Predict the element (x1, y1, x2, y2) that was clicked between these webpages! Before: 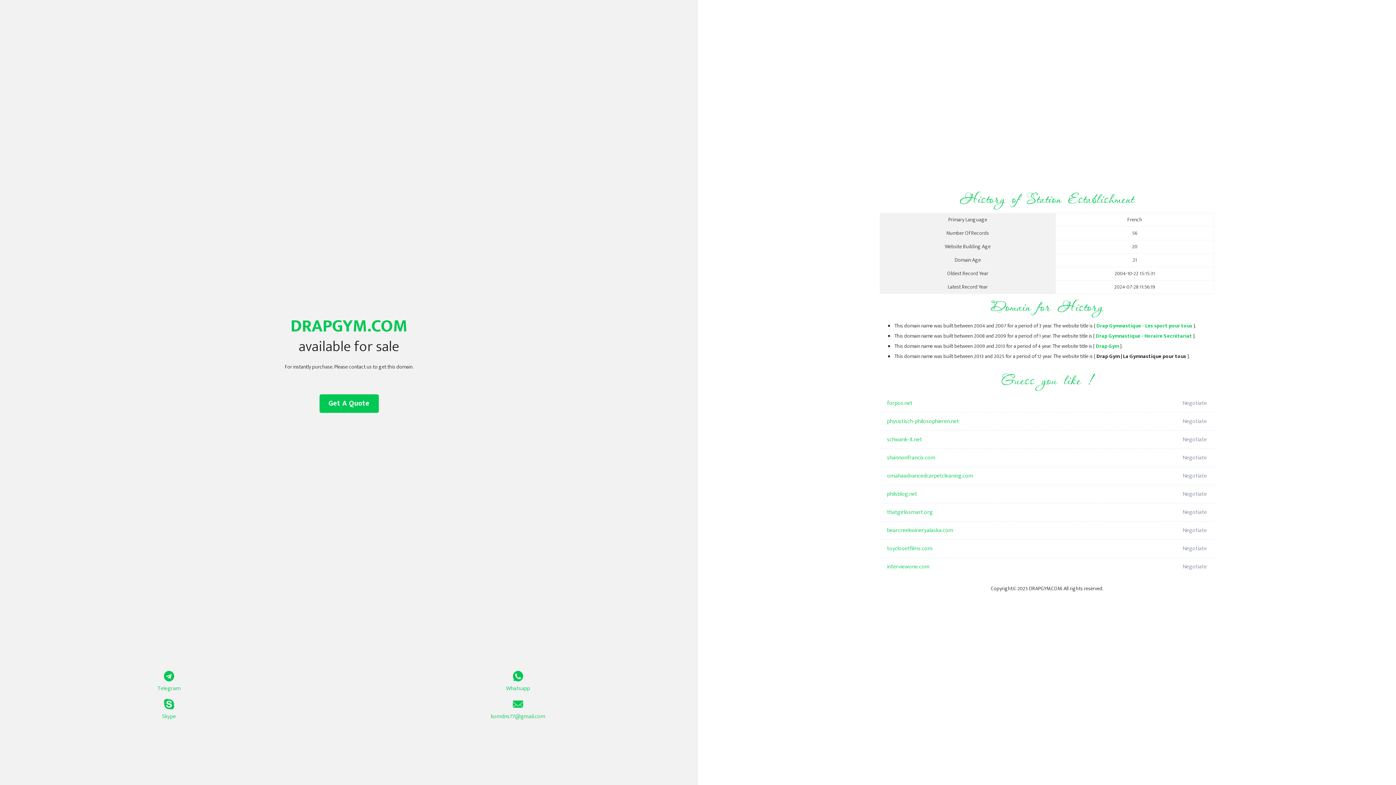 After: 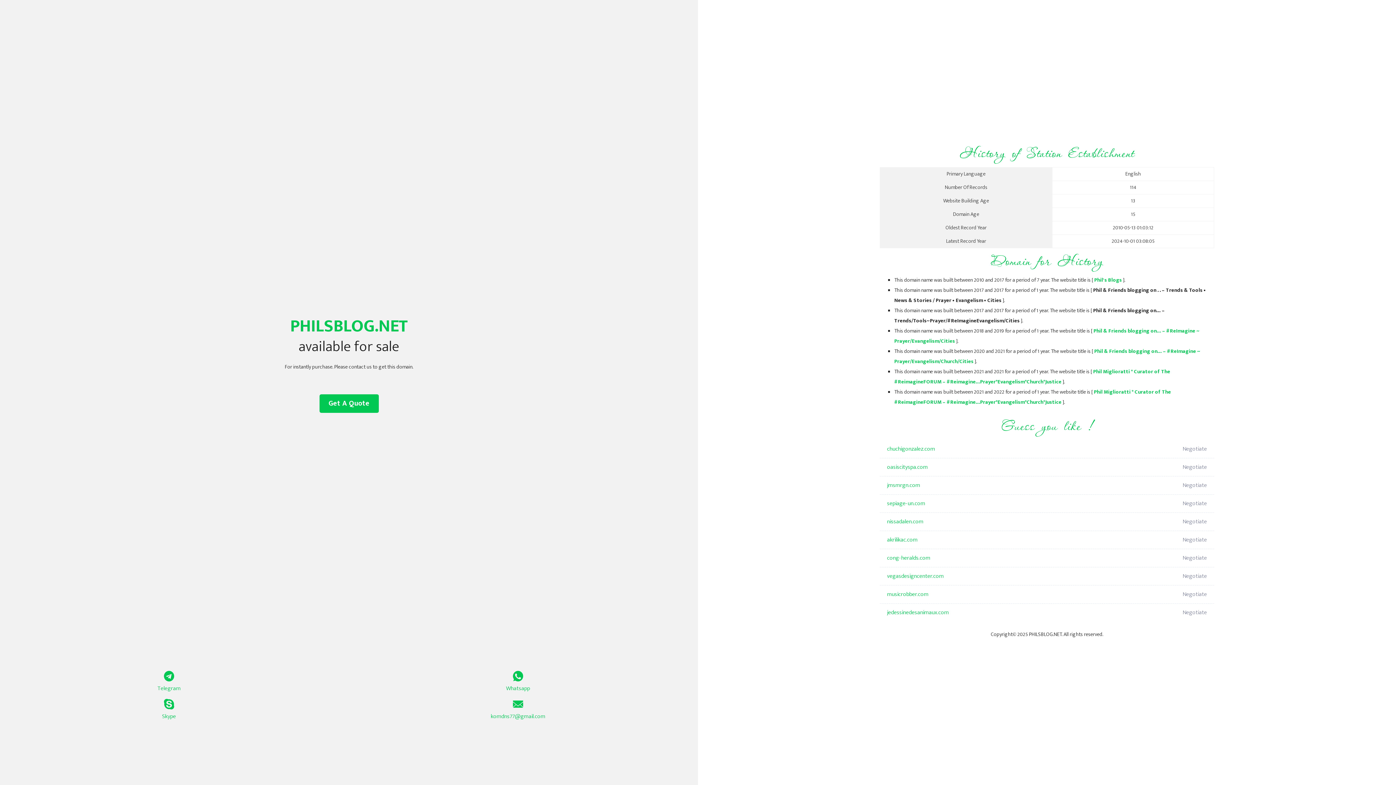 Action: bbox: (887, 485, 1098, 503) label: philsblog.net